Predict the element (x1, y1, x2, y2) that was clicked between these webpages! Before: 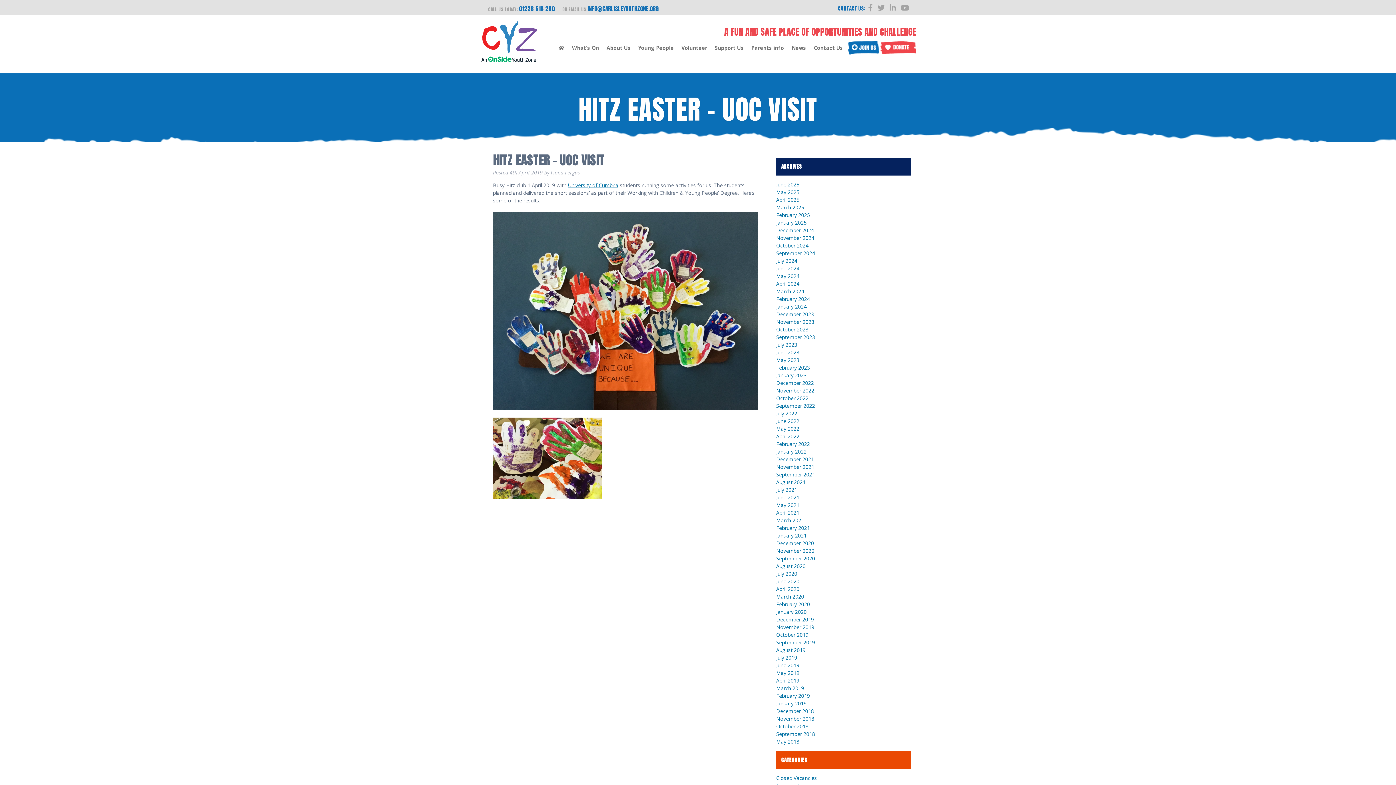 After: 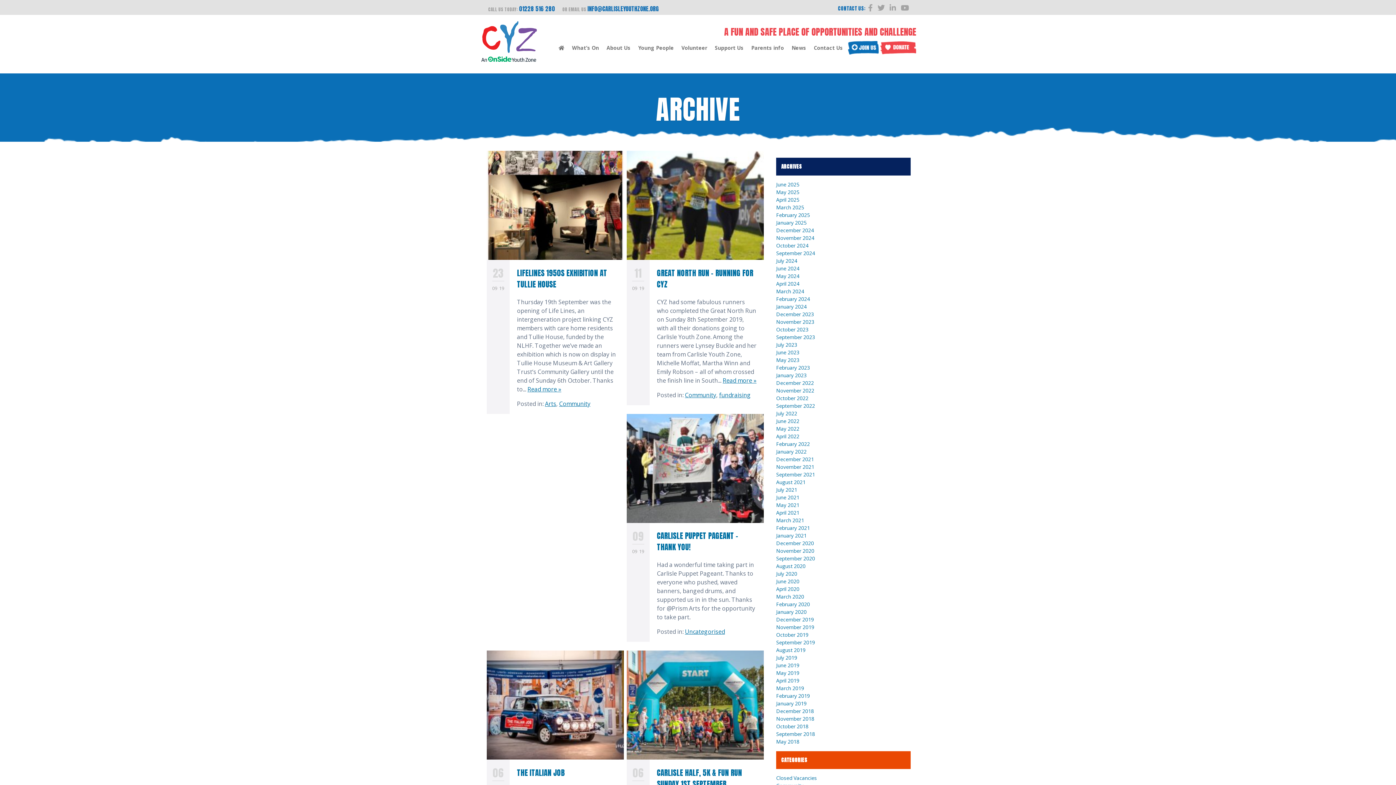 Action: label: September 2019 bbox: (776, 639, 815, 646)